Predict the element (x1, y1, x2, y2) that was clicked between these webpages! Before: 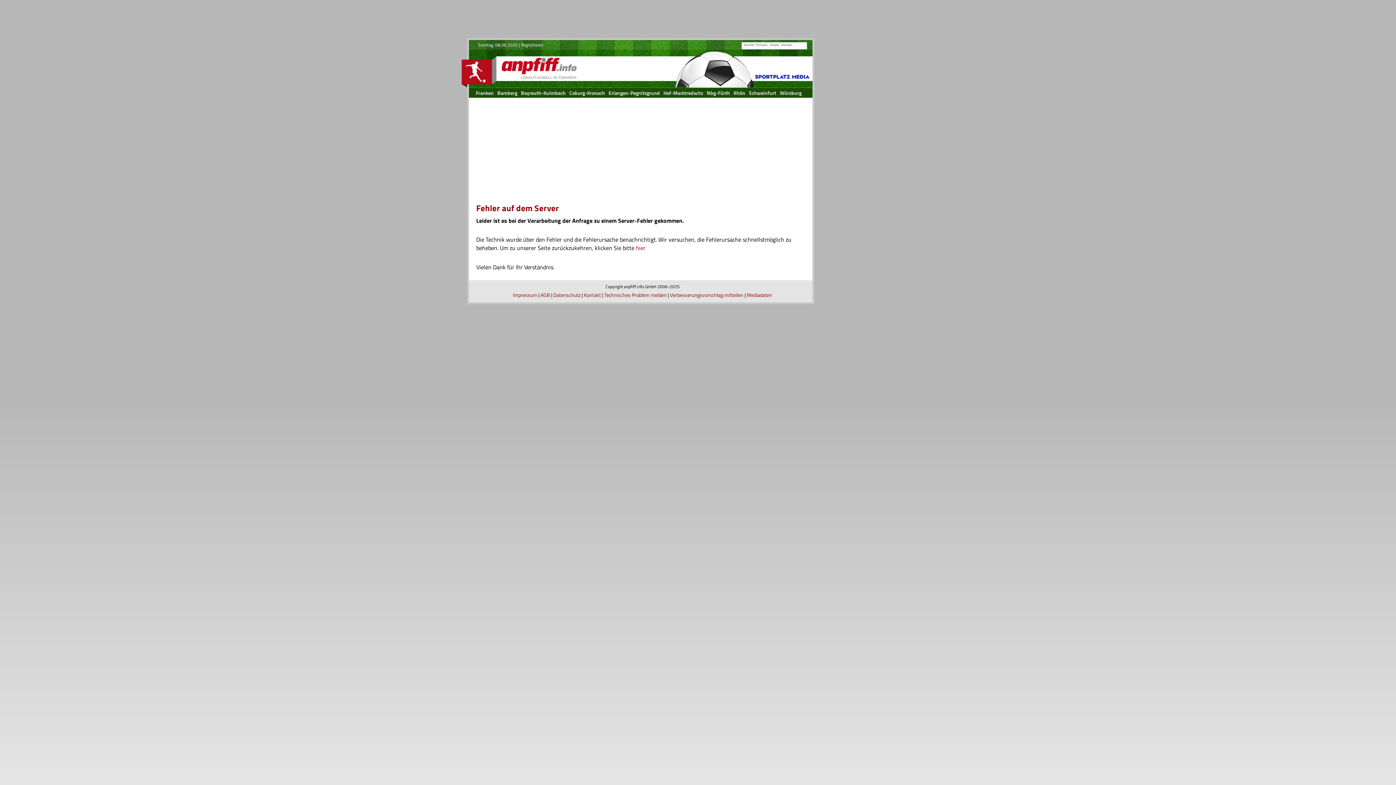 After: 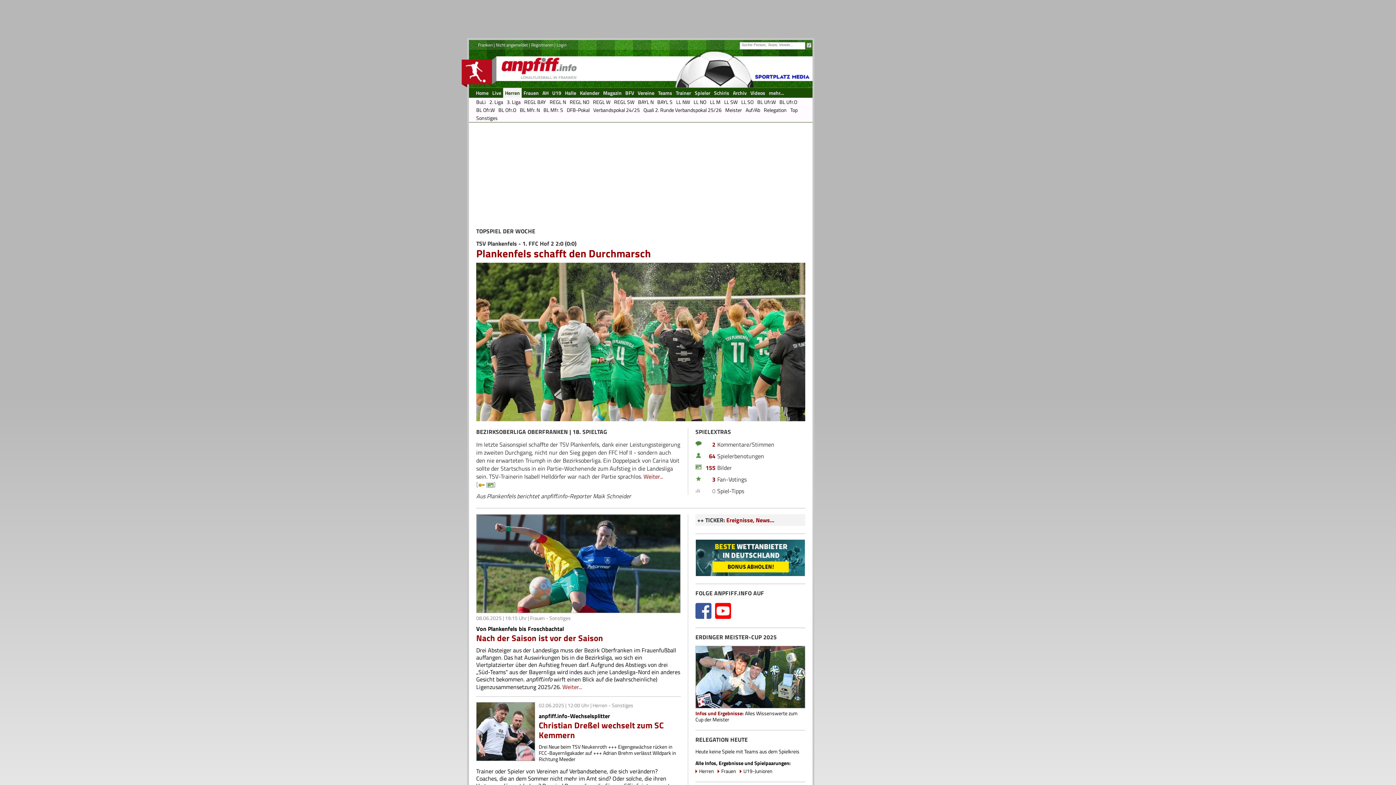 Action: label: Franken bbox: (474, 88, 495, 97)